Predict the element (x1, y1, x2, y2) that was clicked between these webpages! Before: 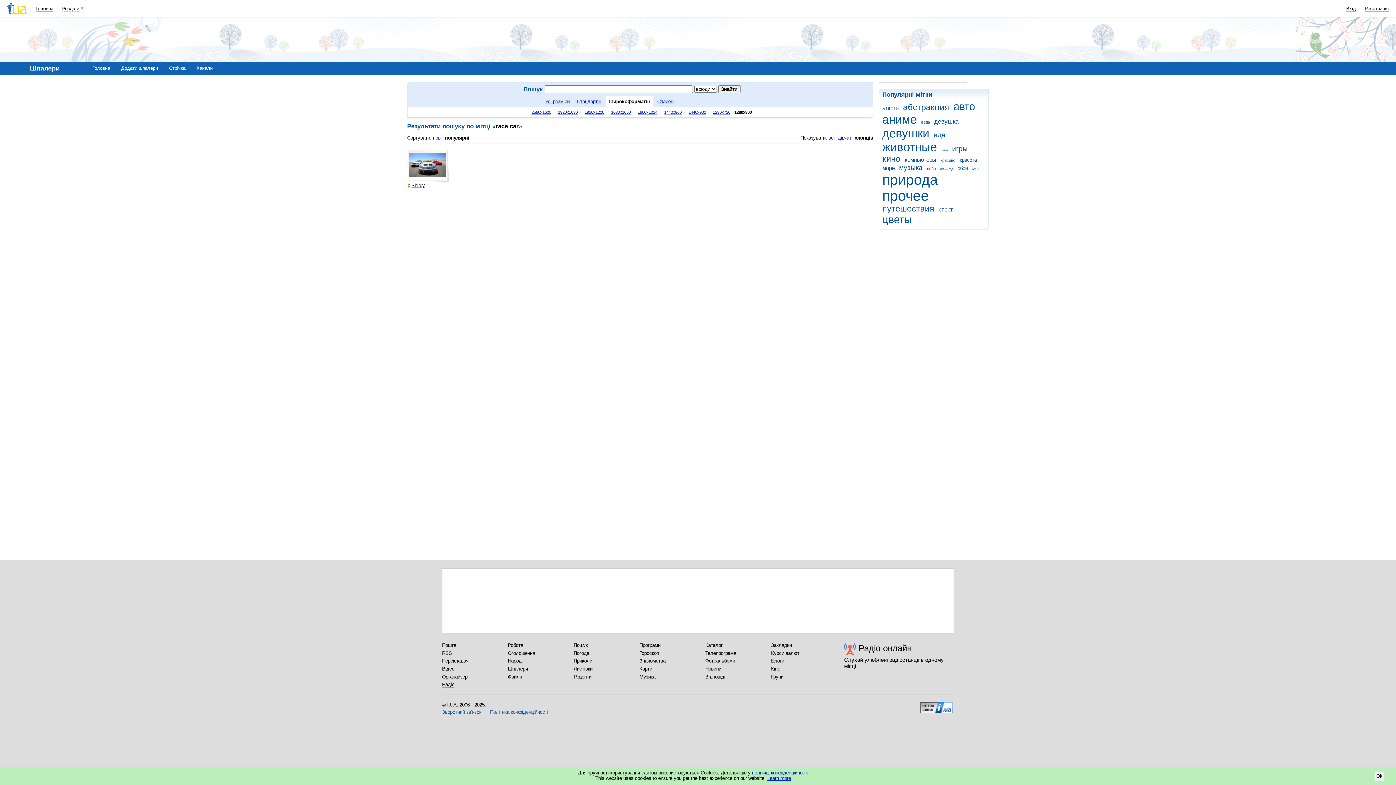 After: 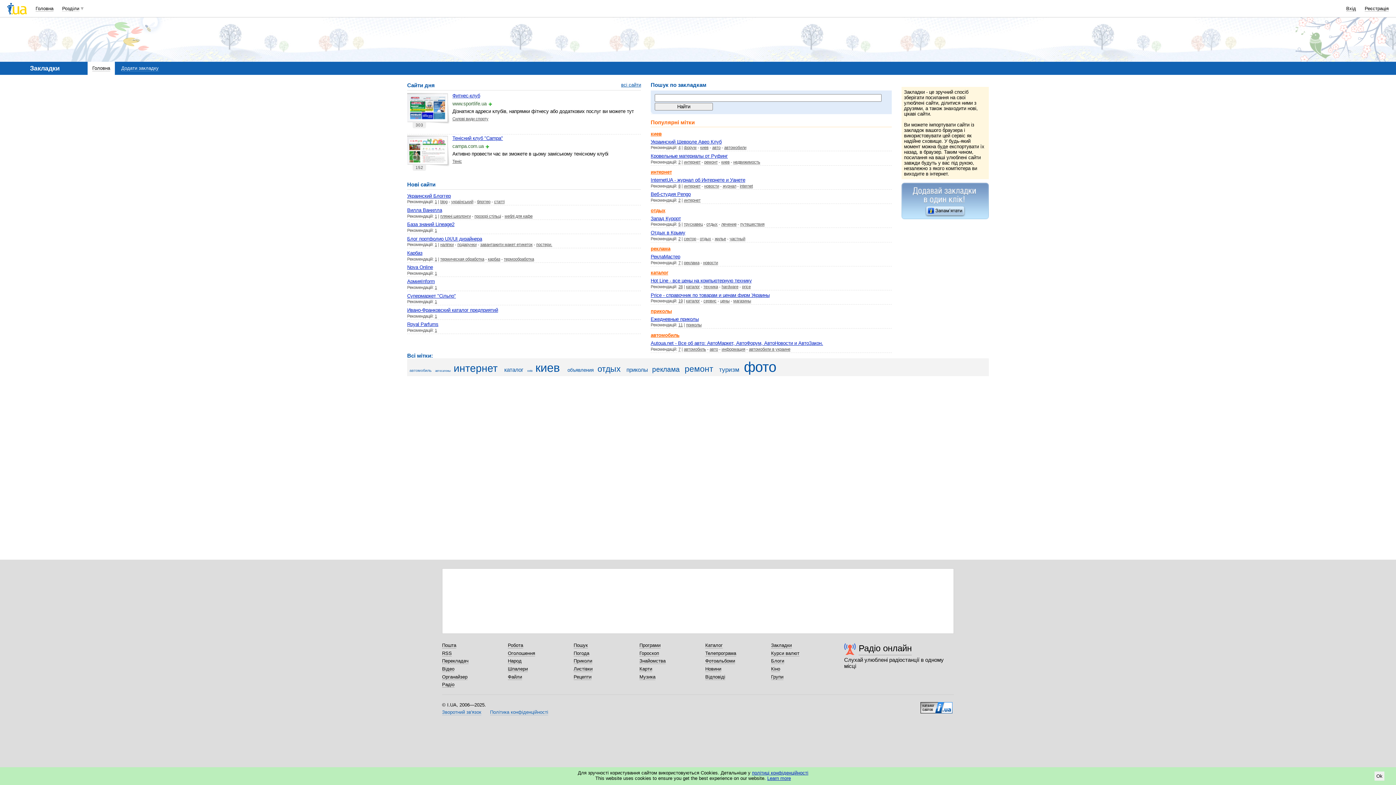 Action: bbox: (771, 642, 792, 648) label: Закладки